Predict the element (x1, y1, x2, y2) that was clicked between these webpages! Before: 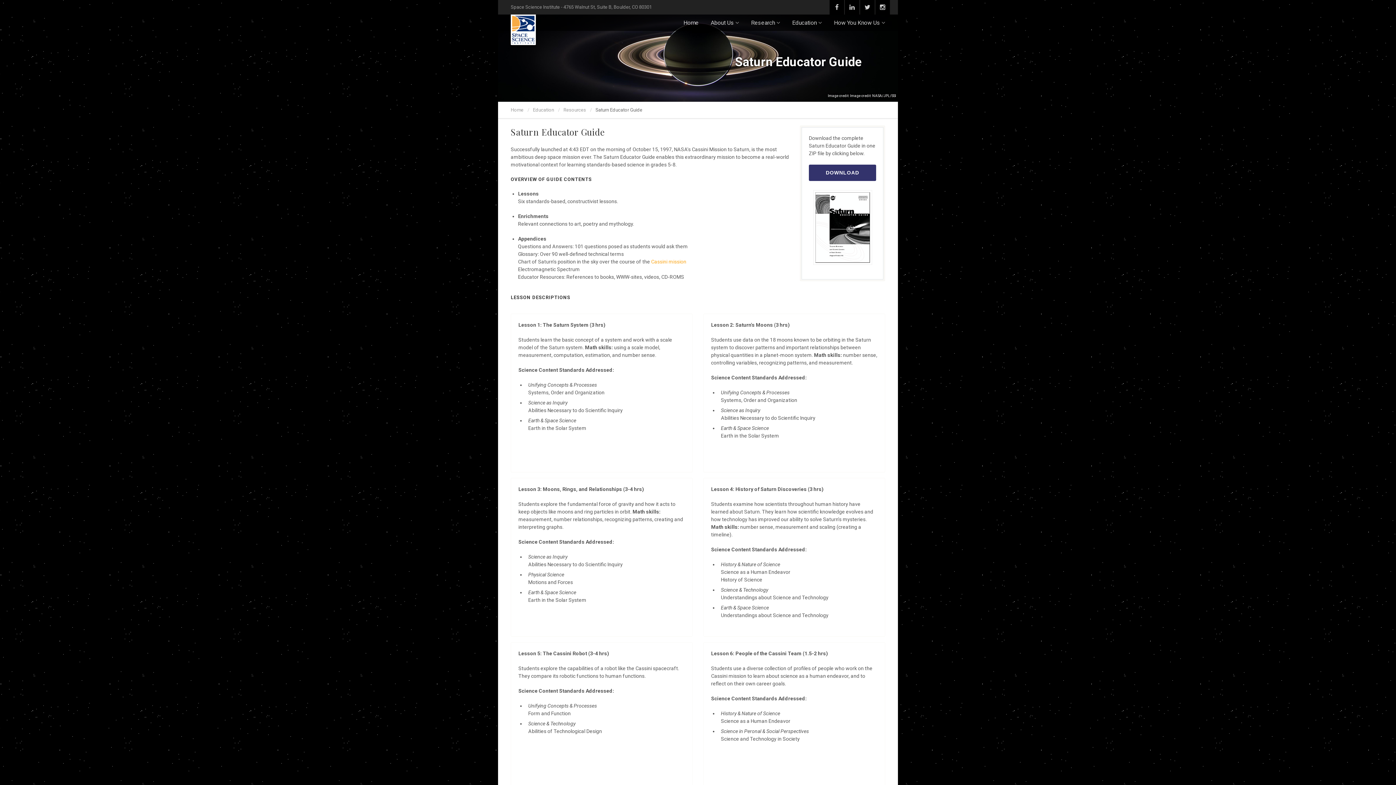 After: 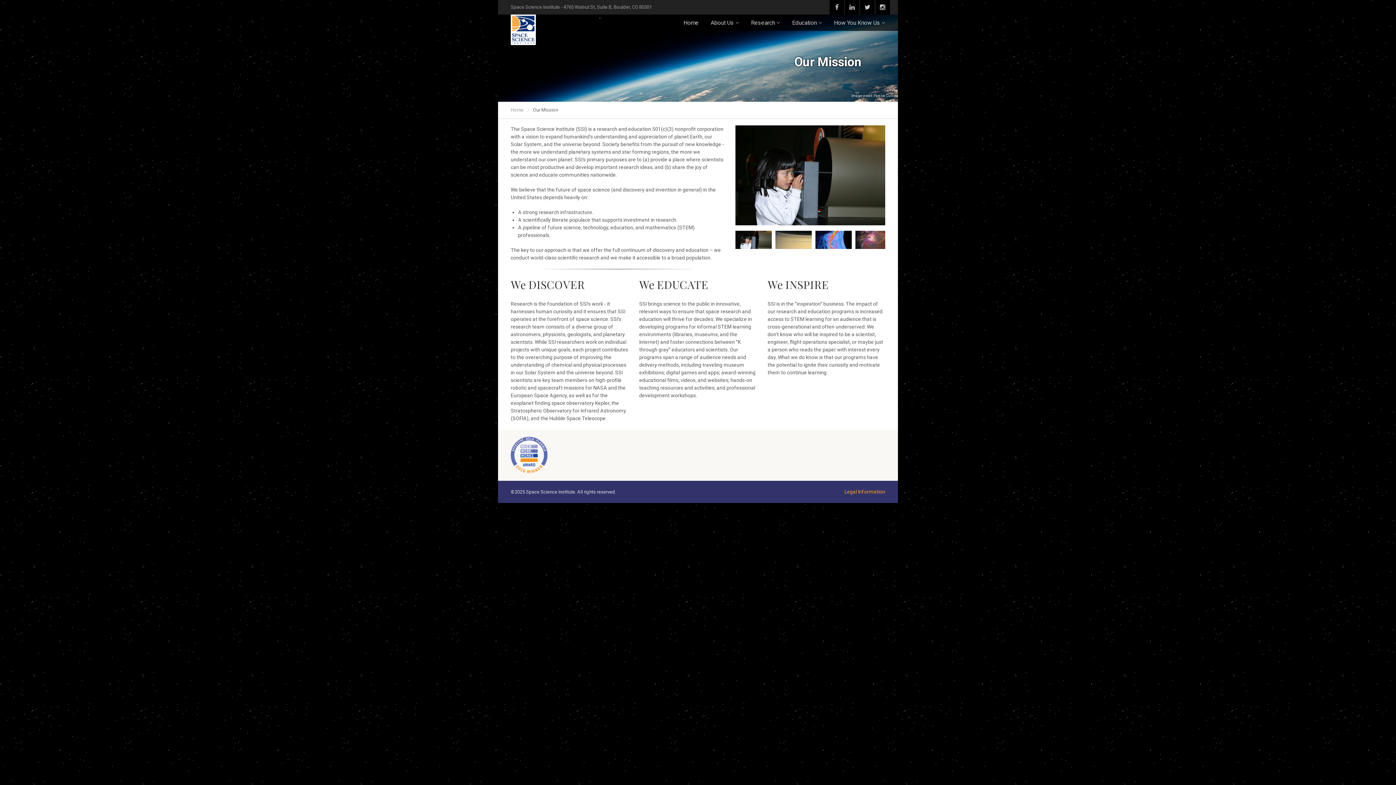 Action: label: About Us  bbox: (710, 14, 739, 30)